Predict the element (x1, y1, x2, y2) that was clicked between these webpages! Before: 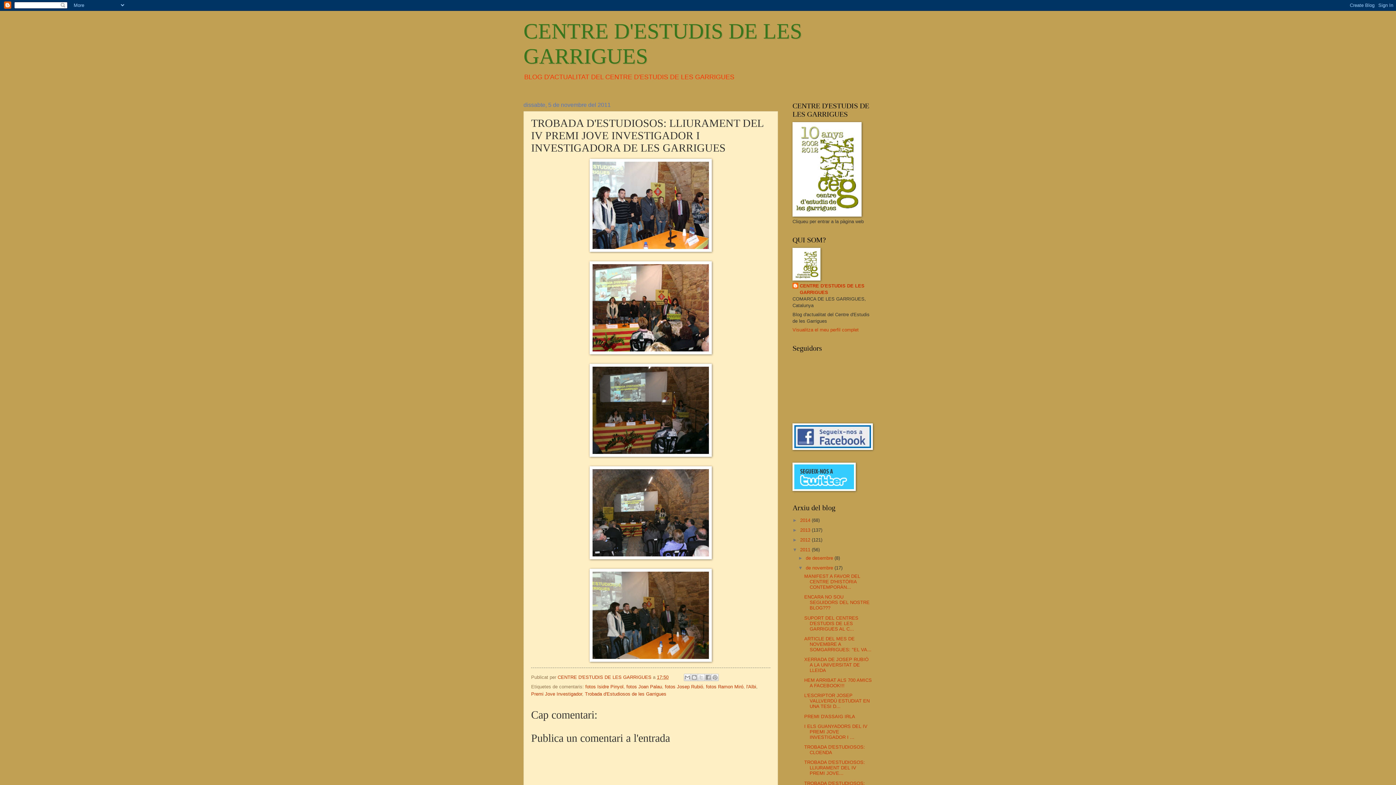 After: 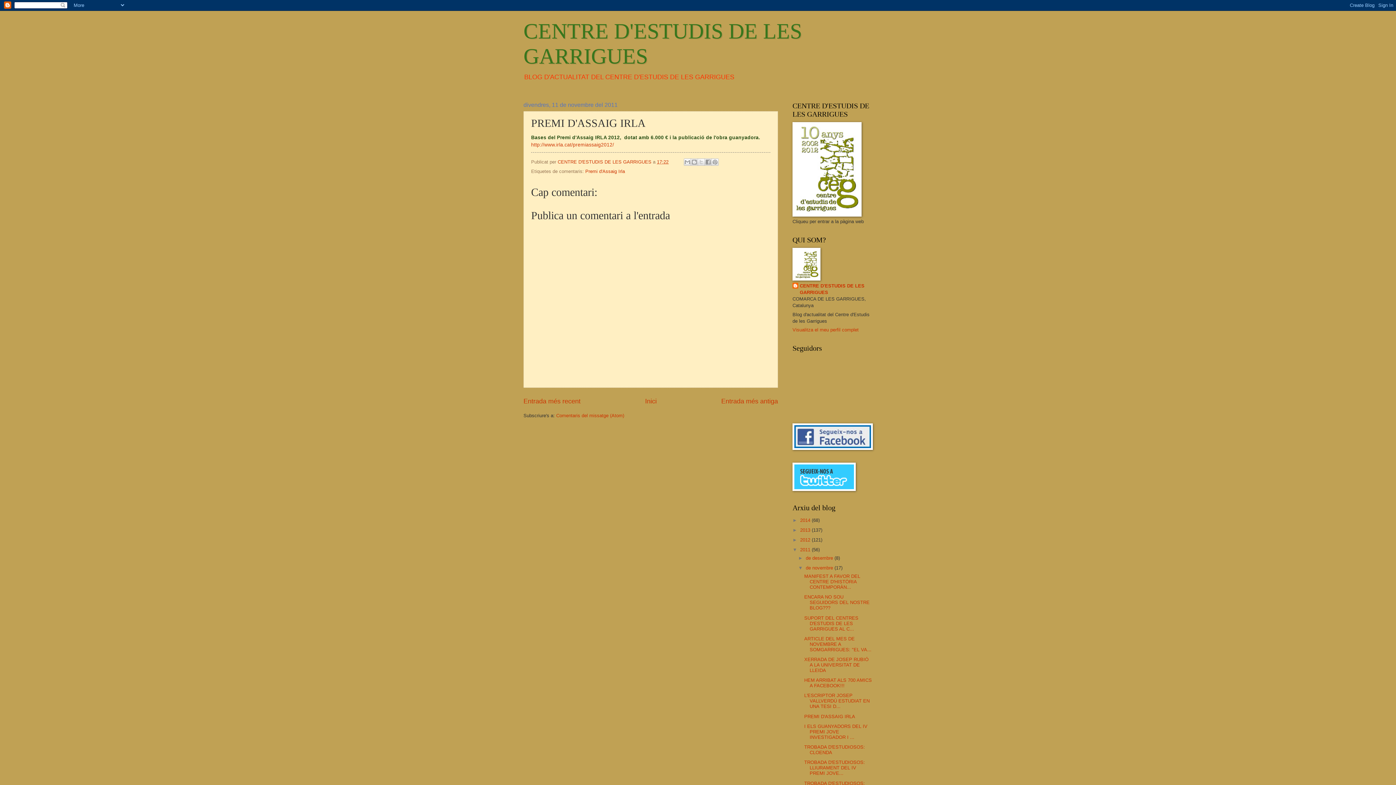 Action: bbox: (804, 714, 855, 719) label: PREMI D'ASSAIG IRLA